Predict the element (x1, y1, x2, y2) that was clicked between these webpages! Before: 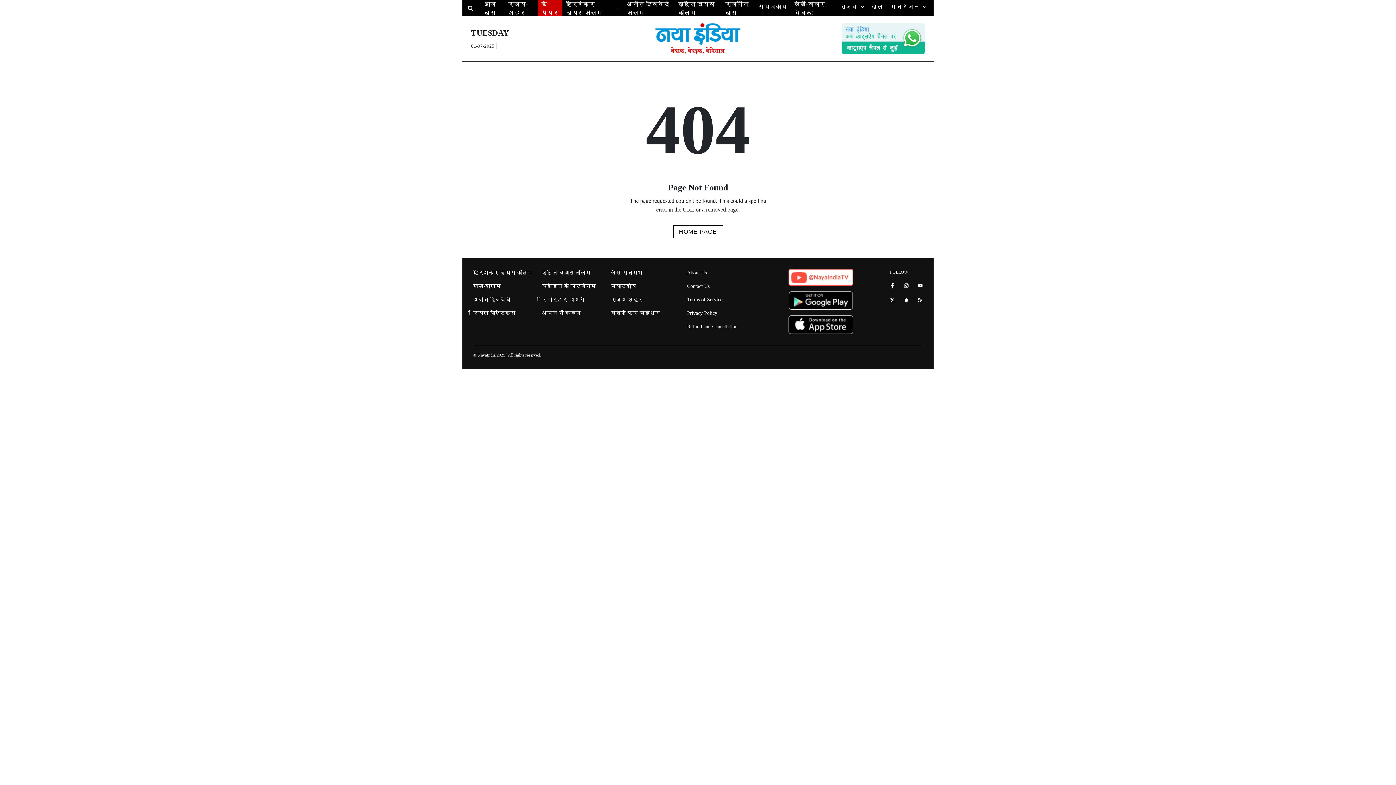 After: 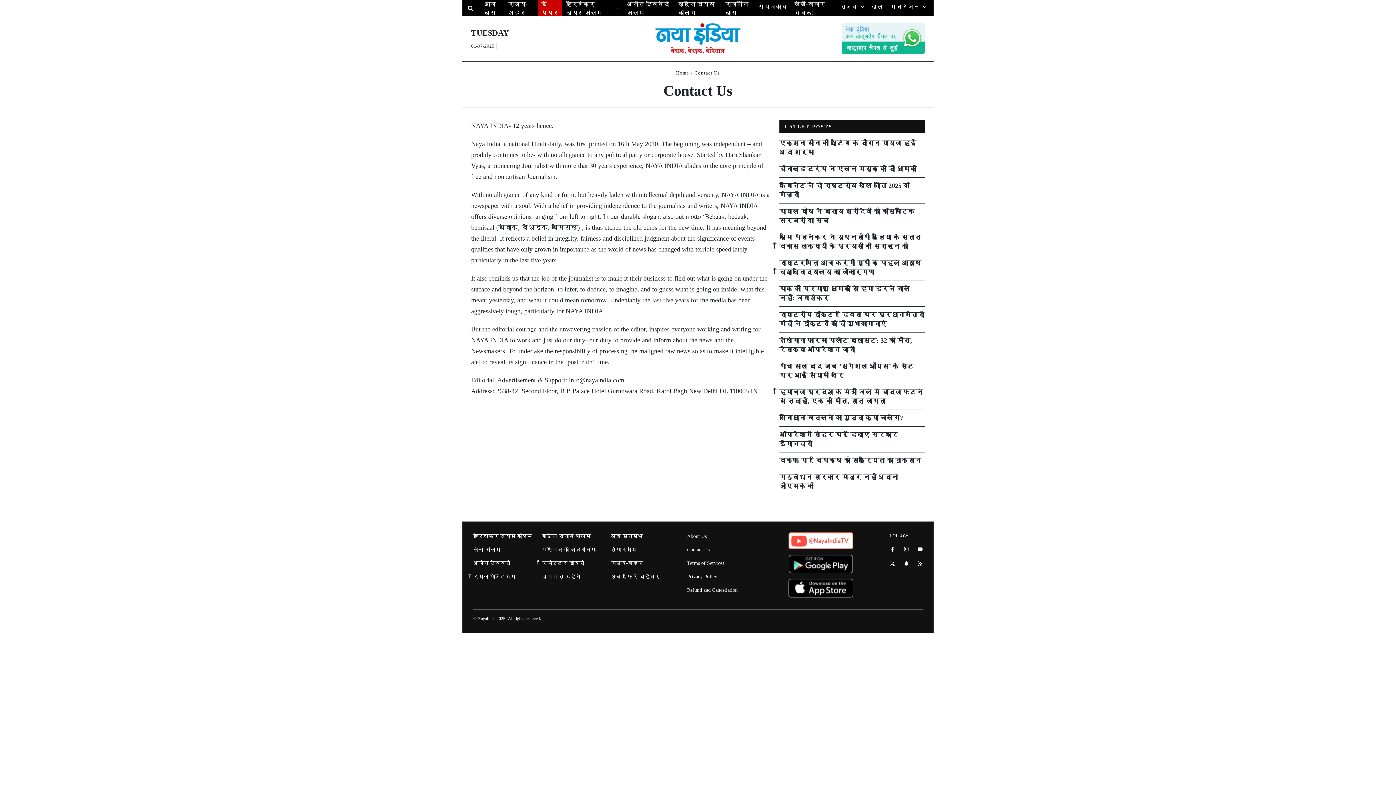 Action: label: Contact Us bbox: (687, 283, 709, 289)